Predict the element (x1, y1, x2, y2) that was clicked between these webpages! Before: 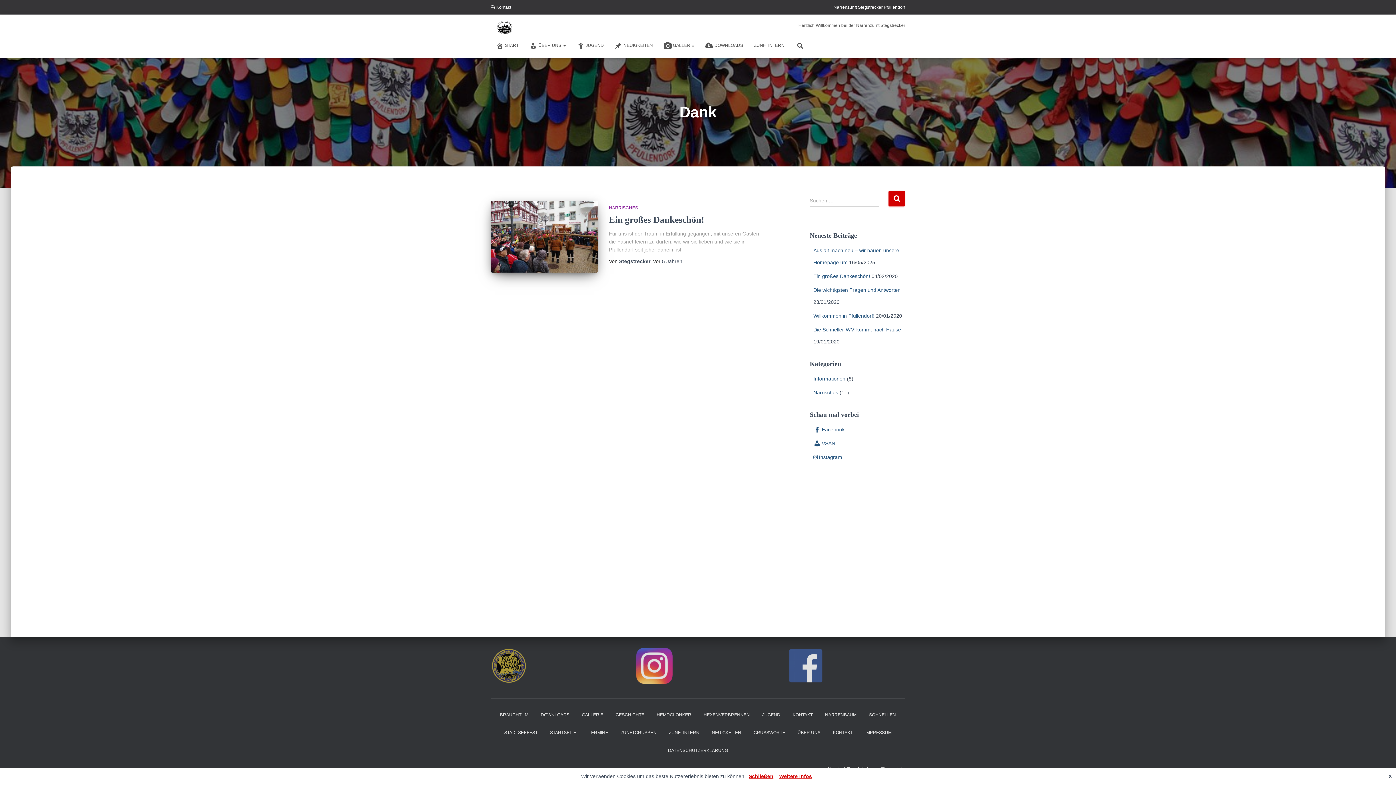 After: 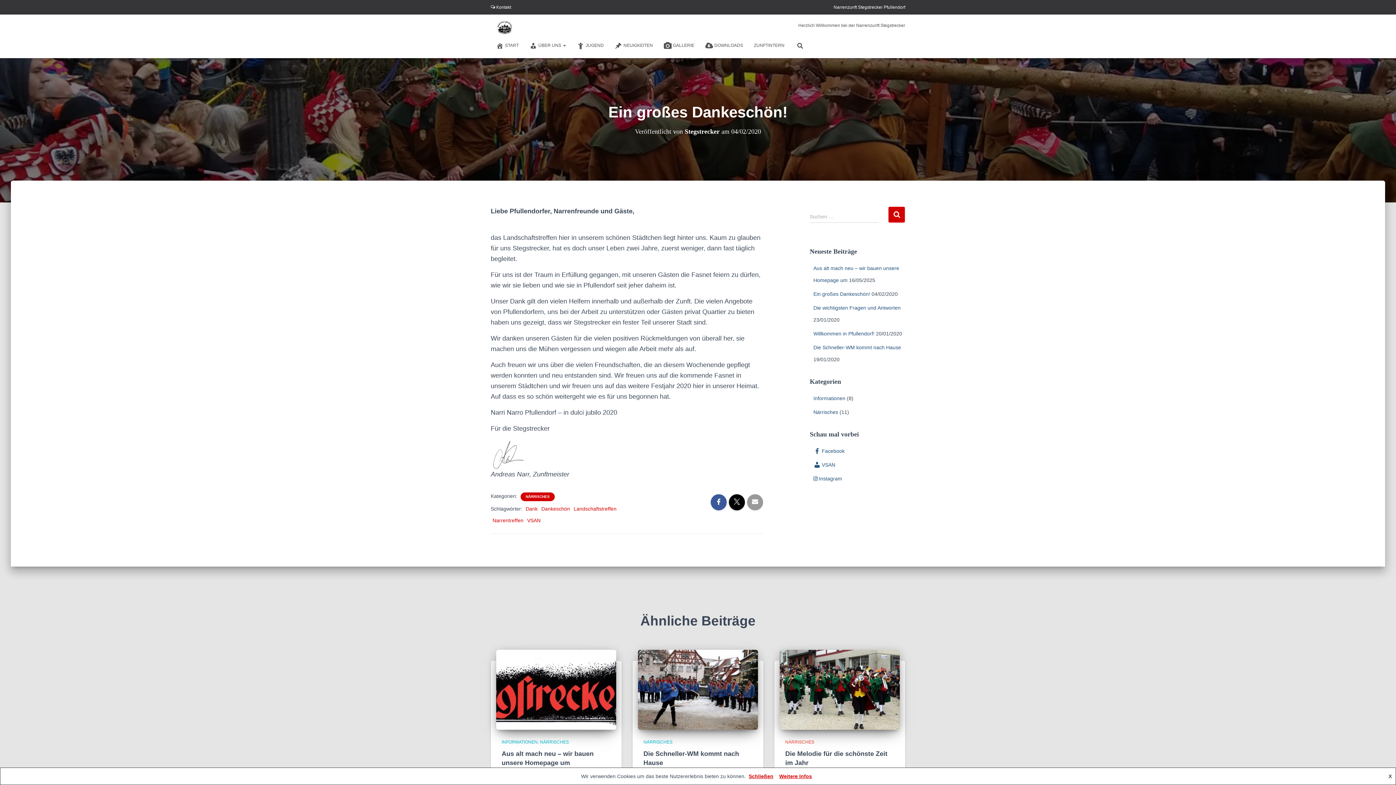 Action: bbox: (609, 214, 704, 224) label: Ein großes Dankeschön!